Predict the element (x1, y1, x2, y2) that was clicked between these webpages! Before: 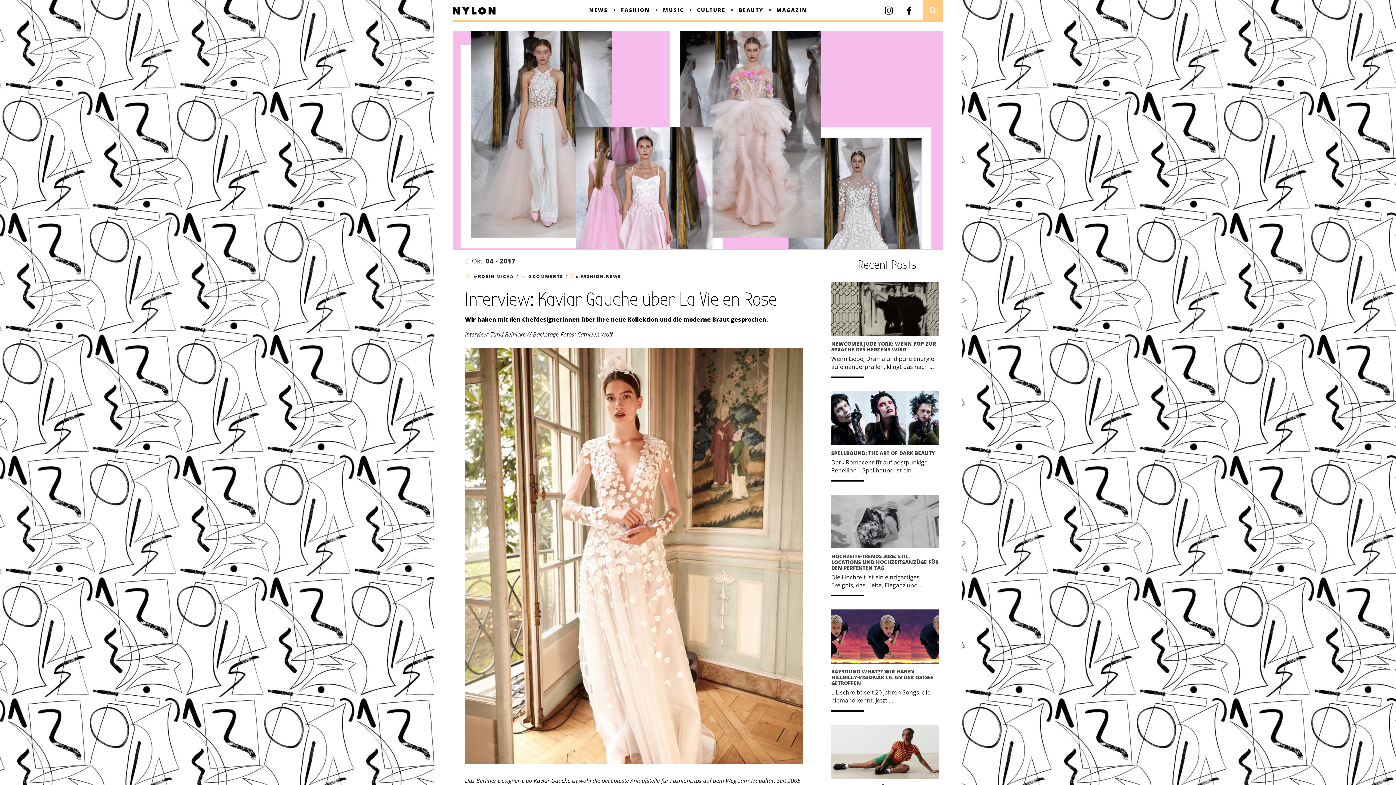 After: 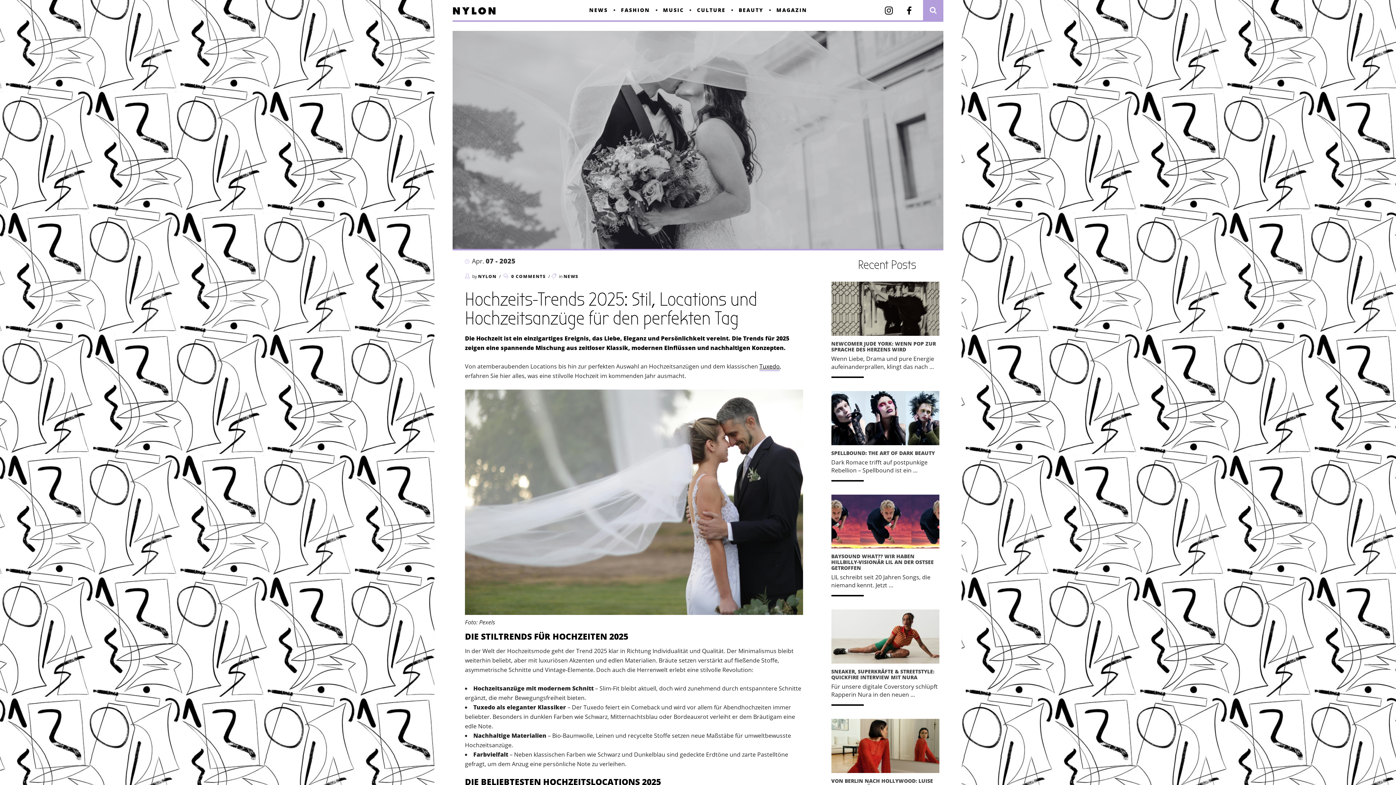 Action: bbox: (831, 494, 939, 548)